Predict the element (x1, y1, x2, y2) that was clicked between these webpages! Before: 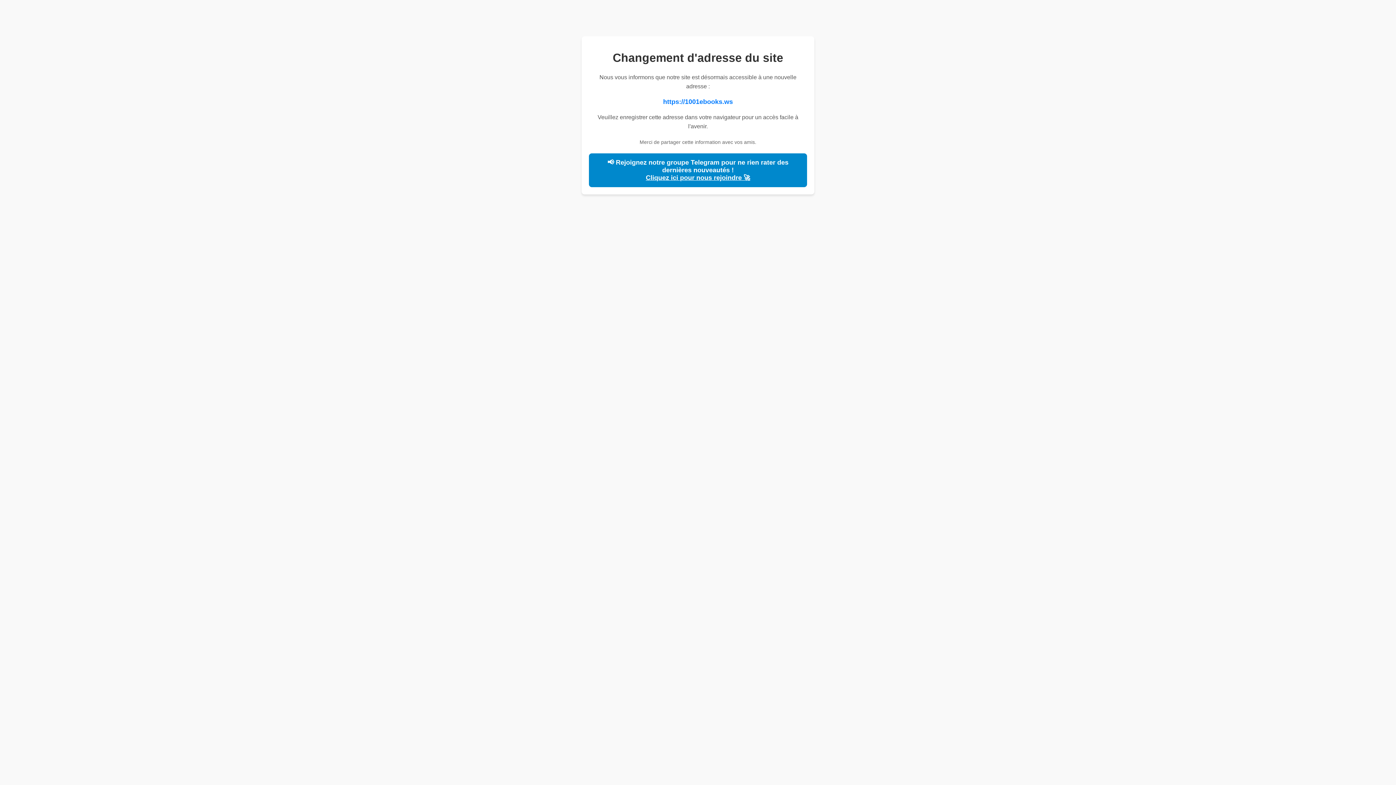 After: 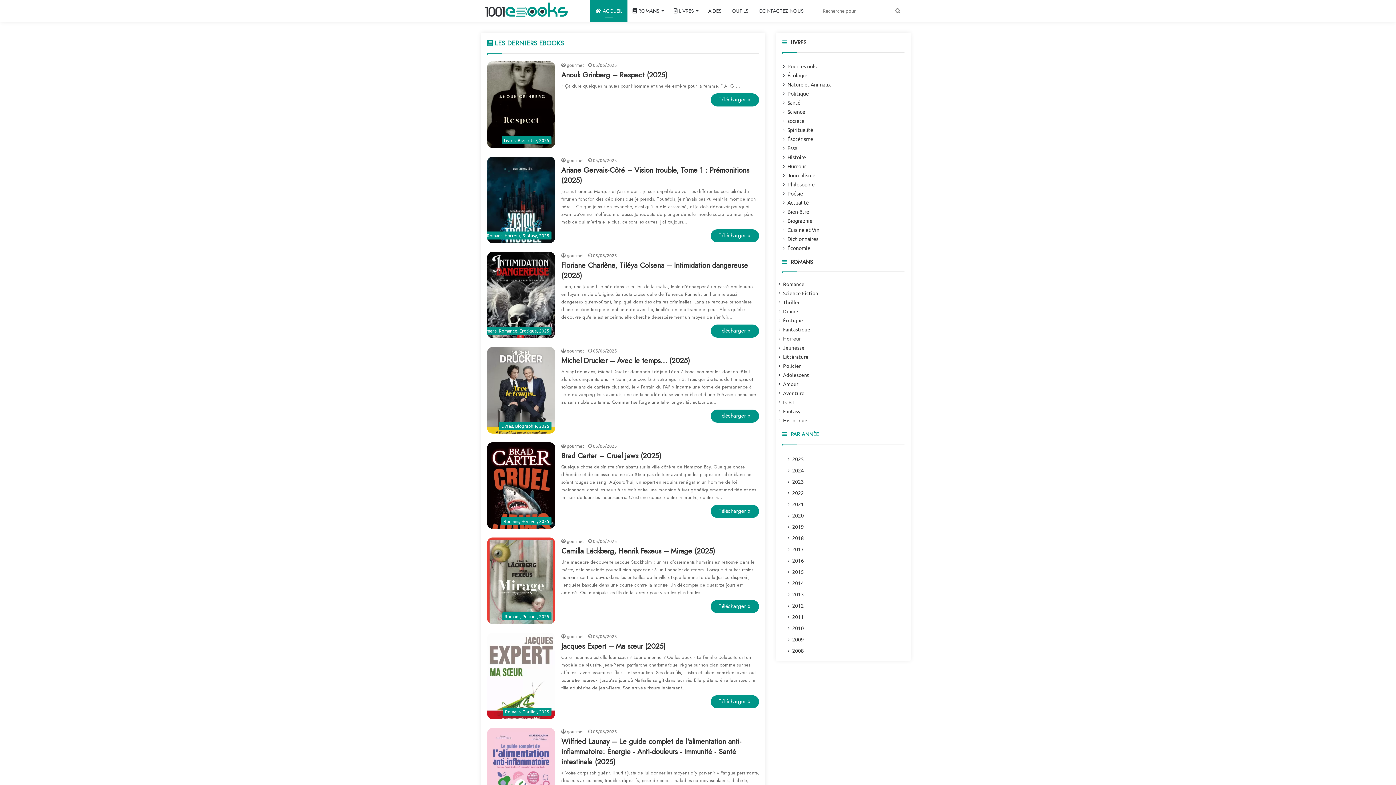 Action: label: https://1001ebooks.ws bbox: (663, 98, 733, 105)